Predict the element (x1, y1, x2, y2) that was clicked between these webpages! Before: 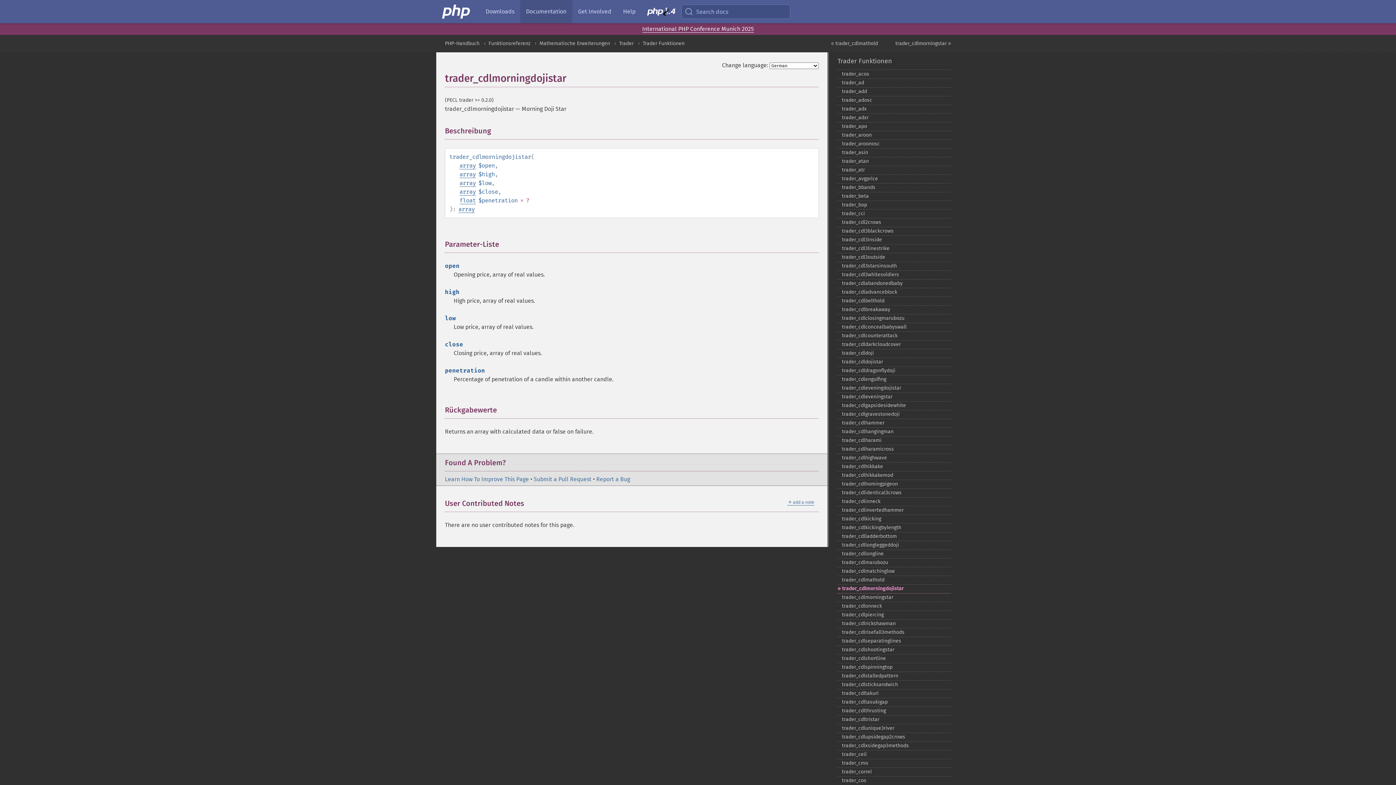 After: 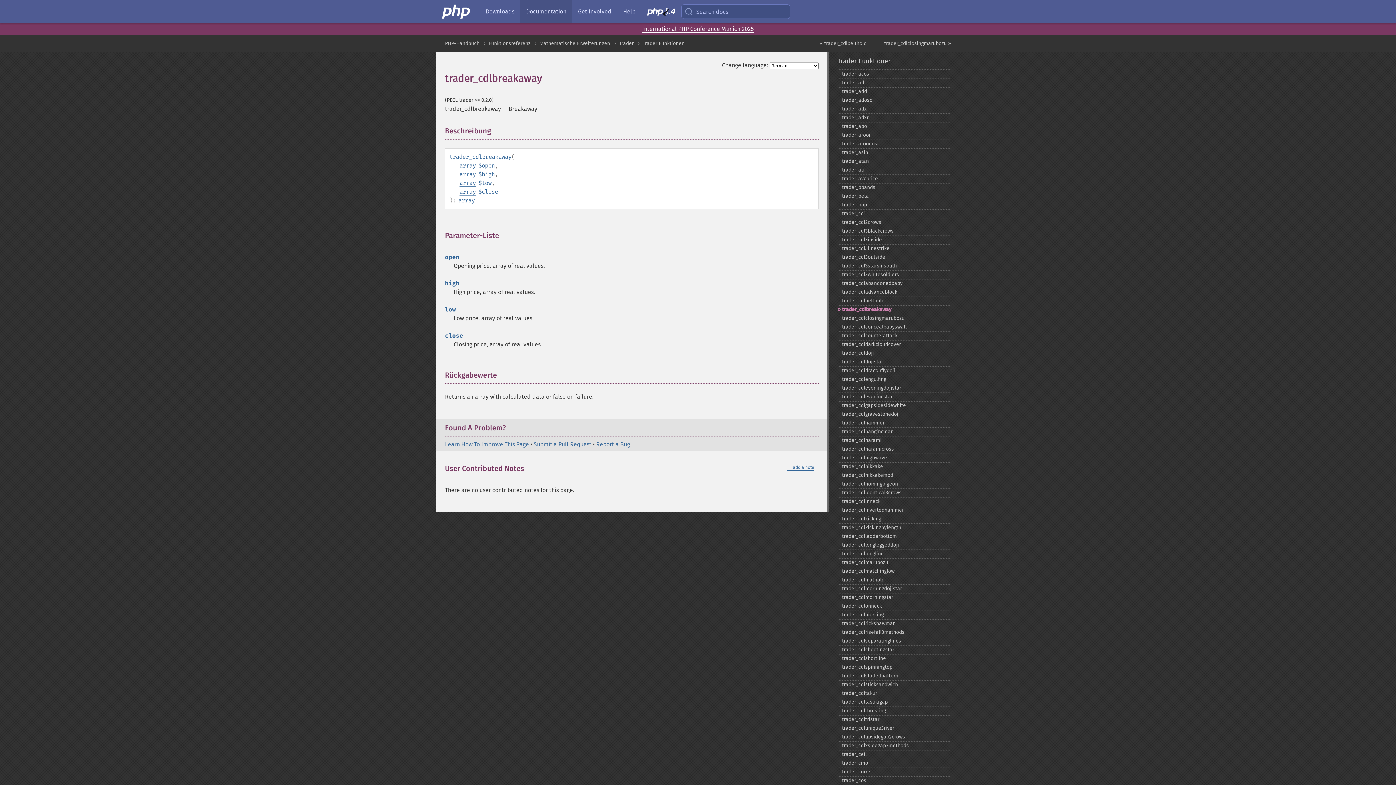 Action: label: trader_​cdlbreakaway bbox: (837, 305, 951, 314)